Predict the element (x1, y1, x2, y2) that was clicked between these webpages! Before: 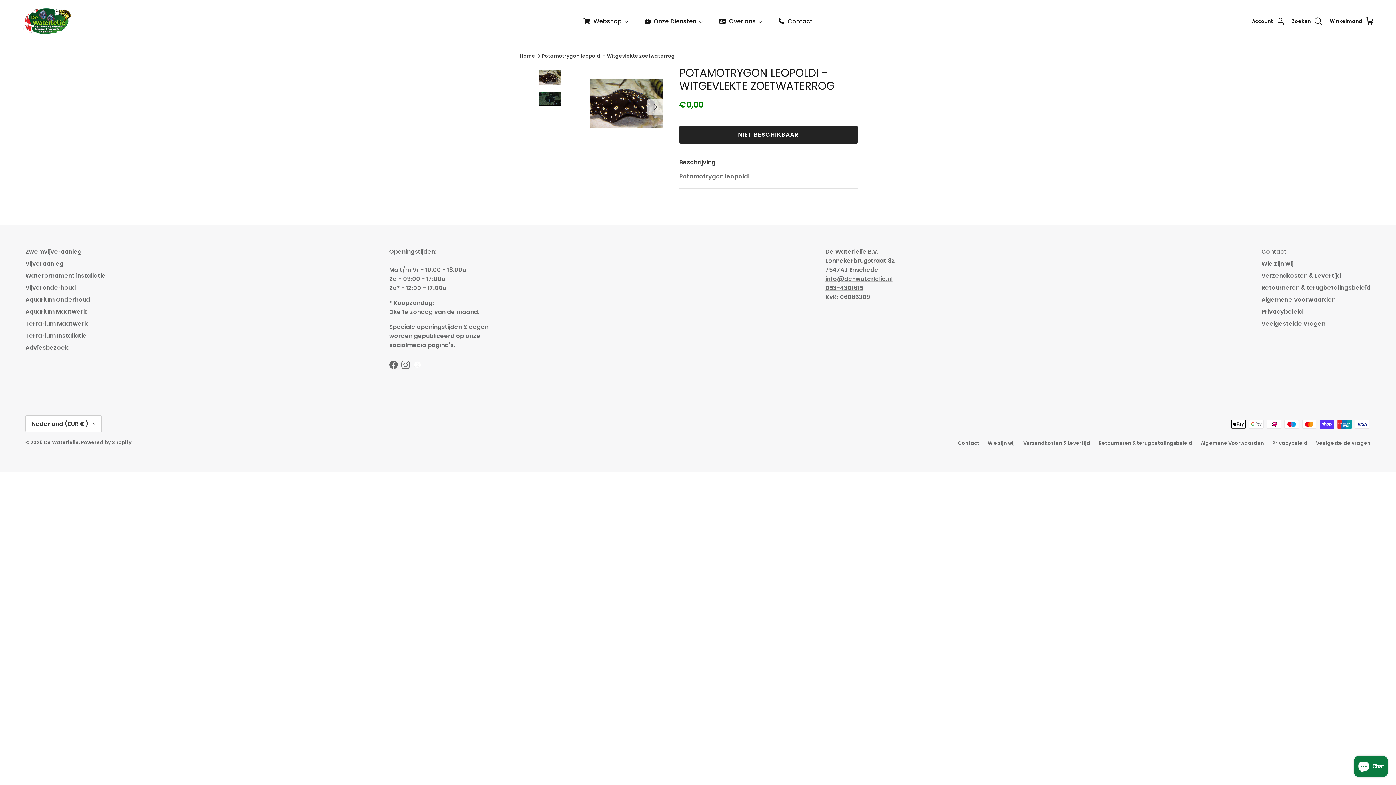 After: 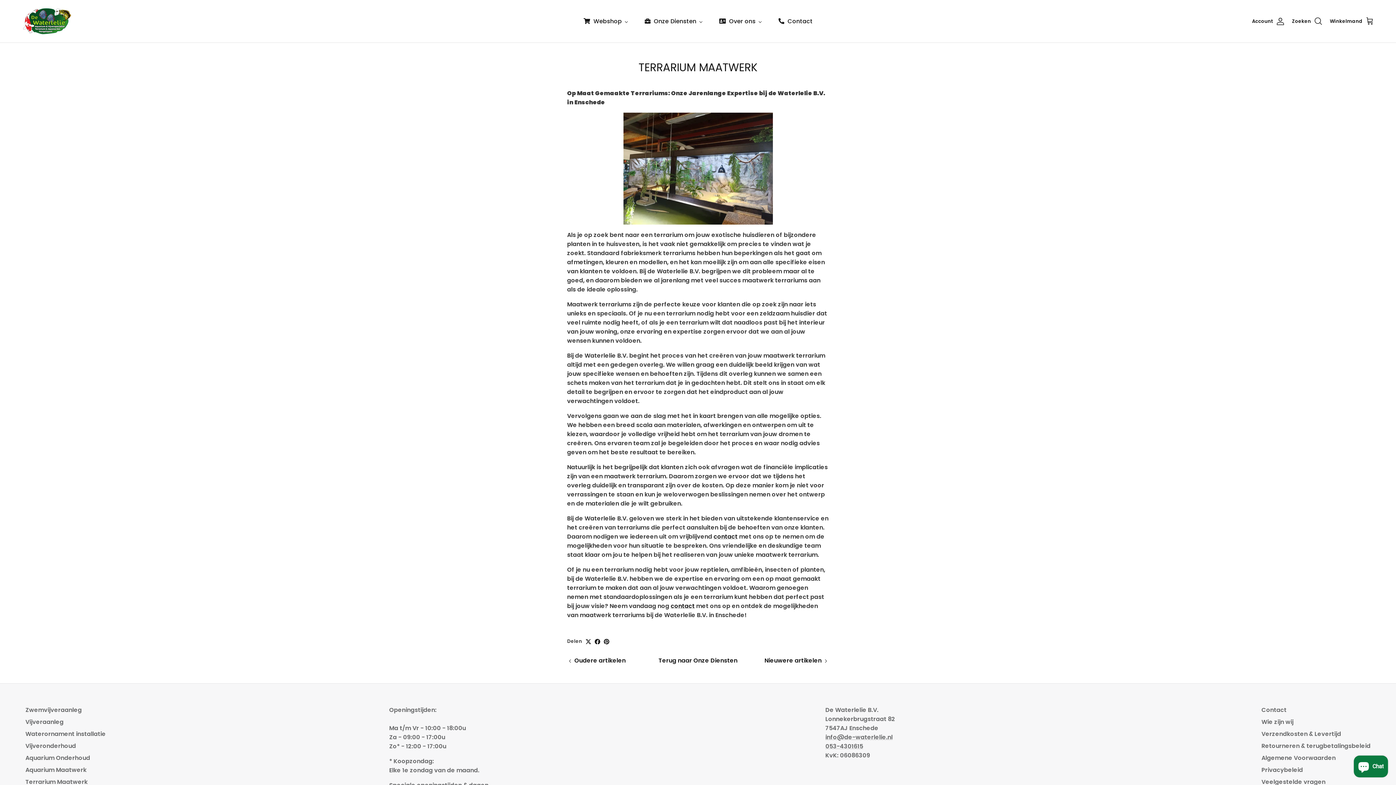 Action: label: Terrarium Maatwerk bbox: (25, 319, 87, 328)